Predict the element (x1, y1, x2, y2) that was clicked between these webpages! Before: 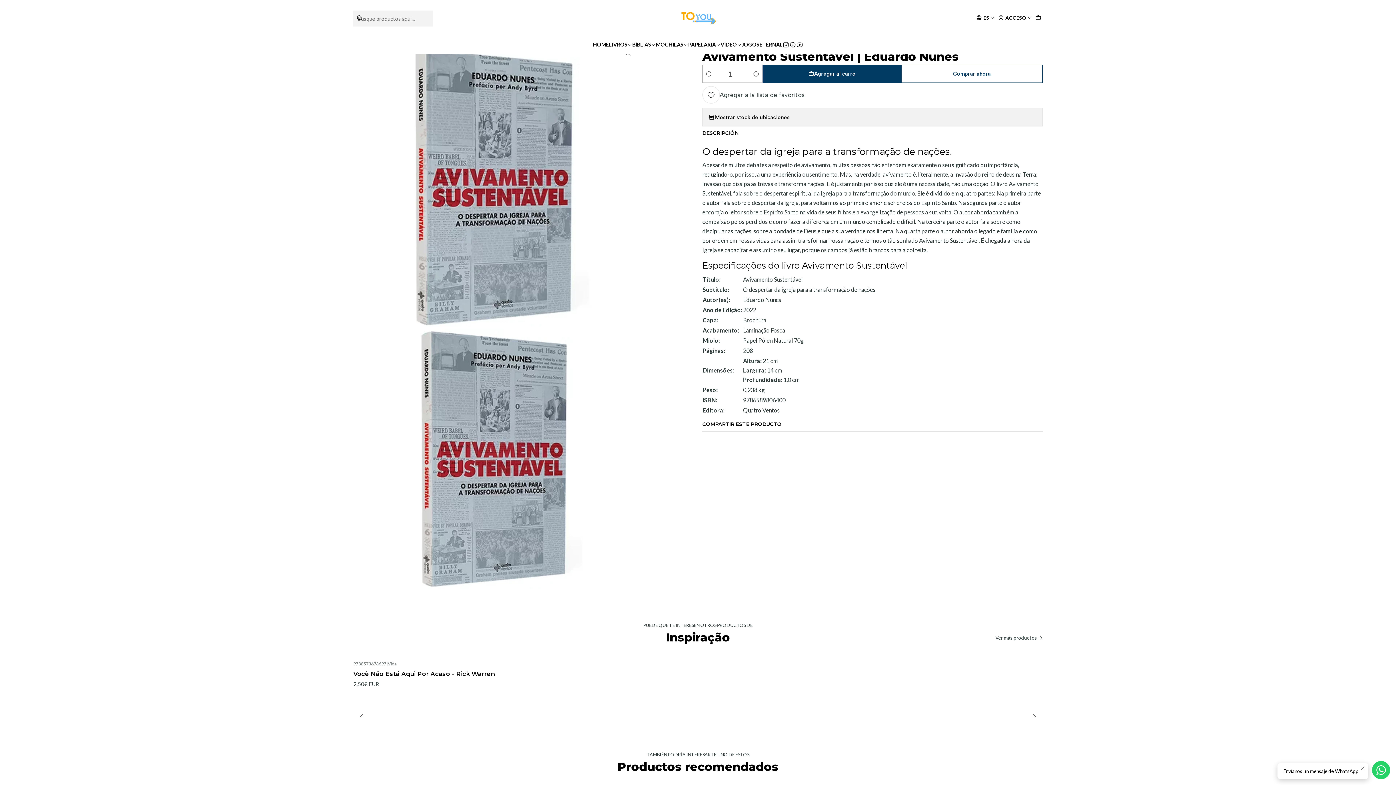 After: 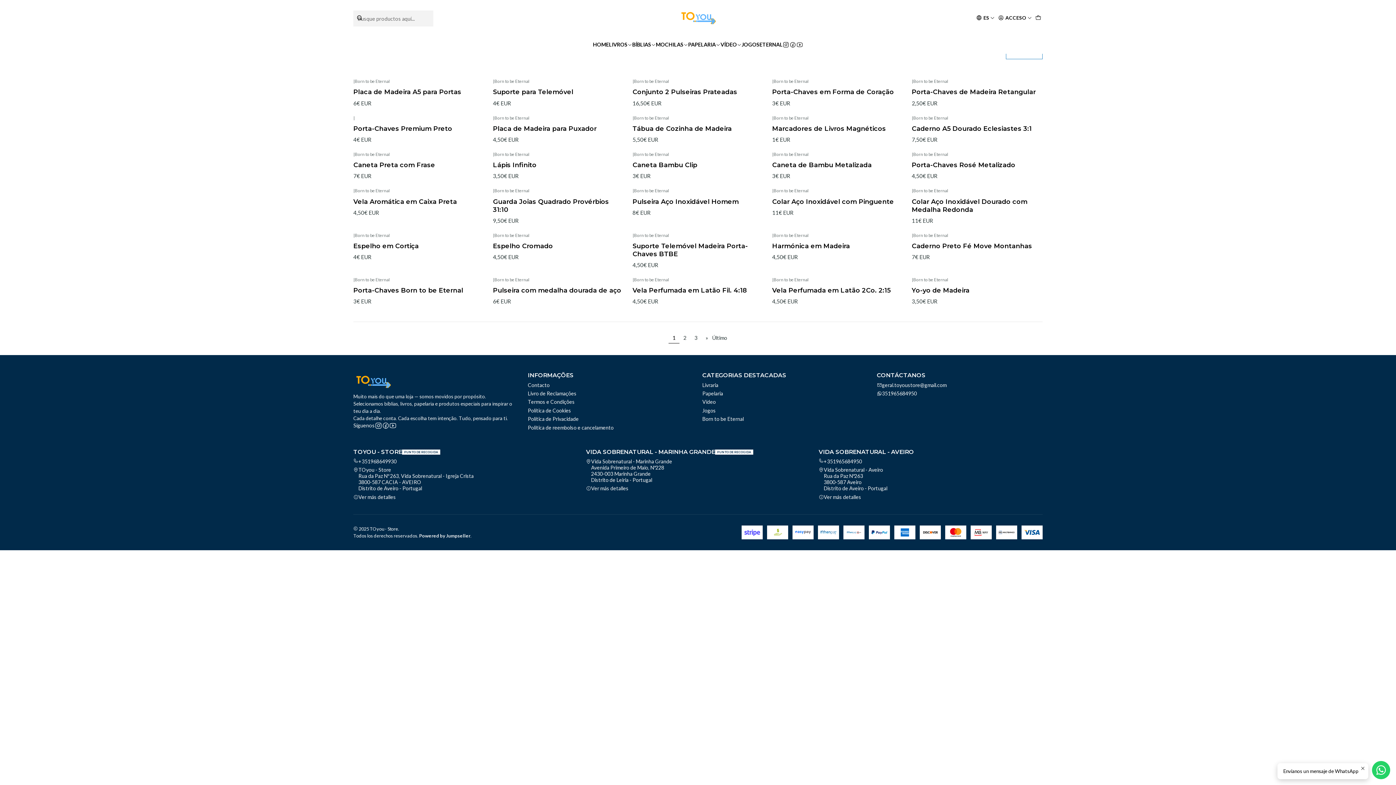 Action: label: ETERNAL bbox: (759, 35, 782, 53)